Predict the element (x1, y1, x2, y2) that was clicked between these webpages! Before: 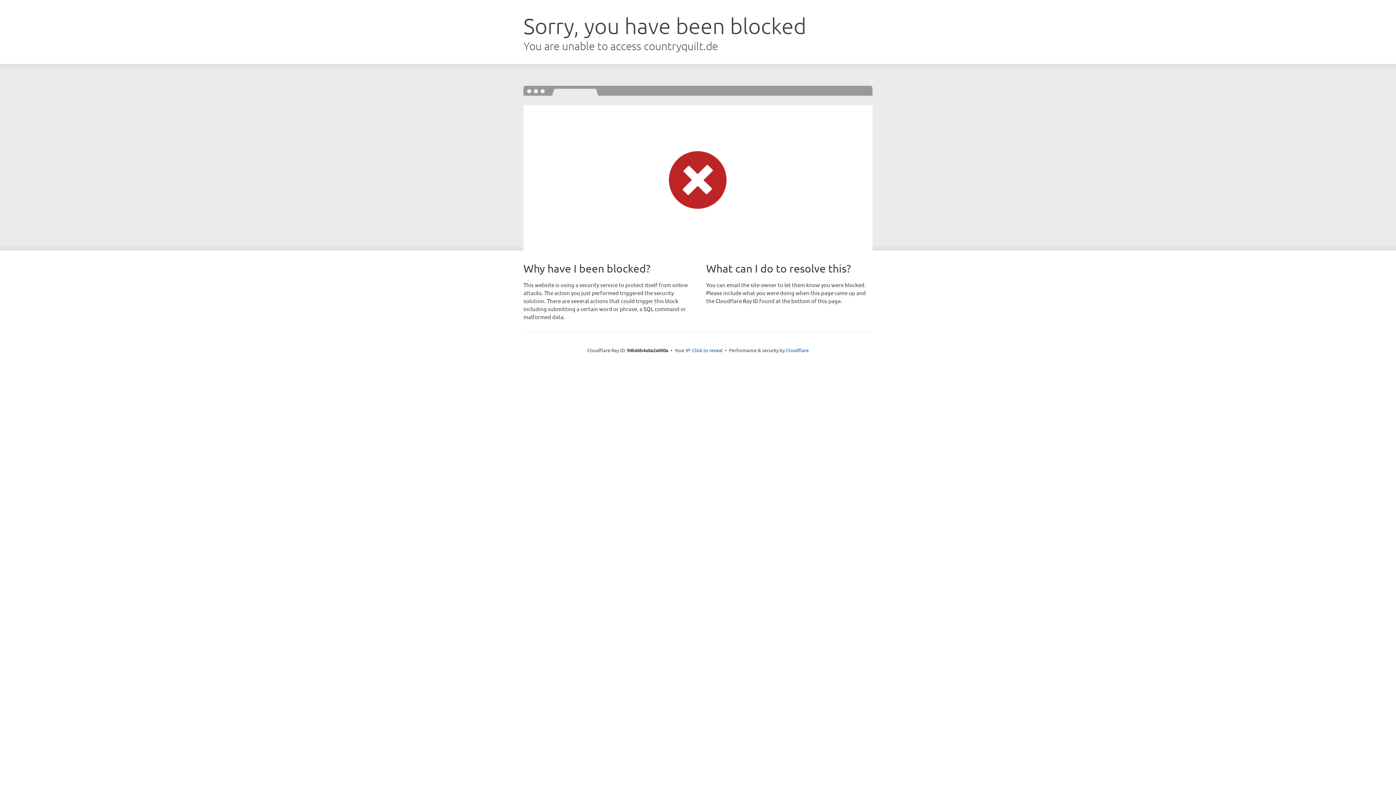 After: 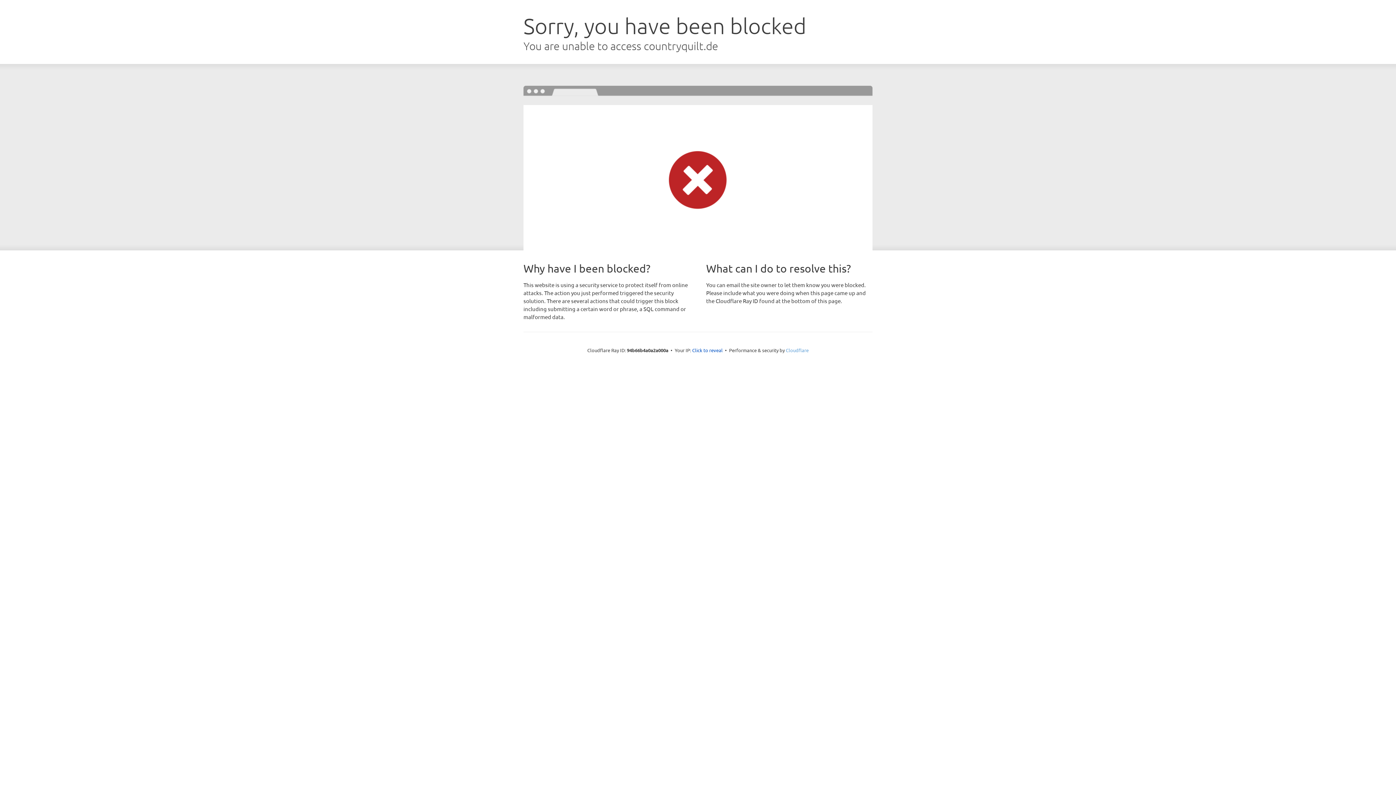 Action: bbox: (786, 347, 808, 353) label: Cloudflare